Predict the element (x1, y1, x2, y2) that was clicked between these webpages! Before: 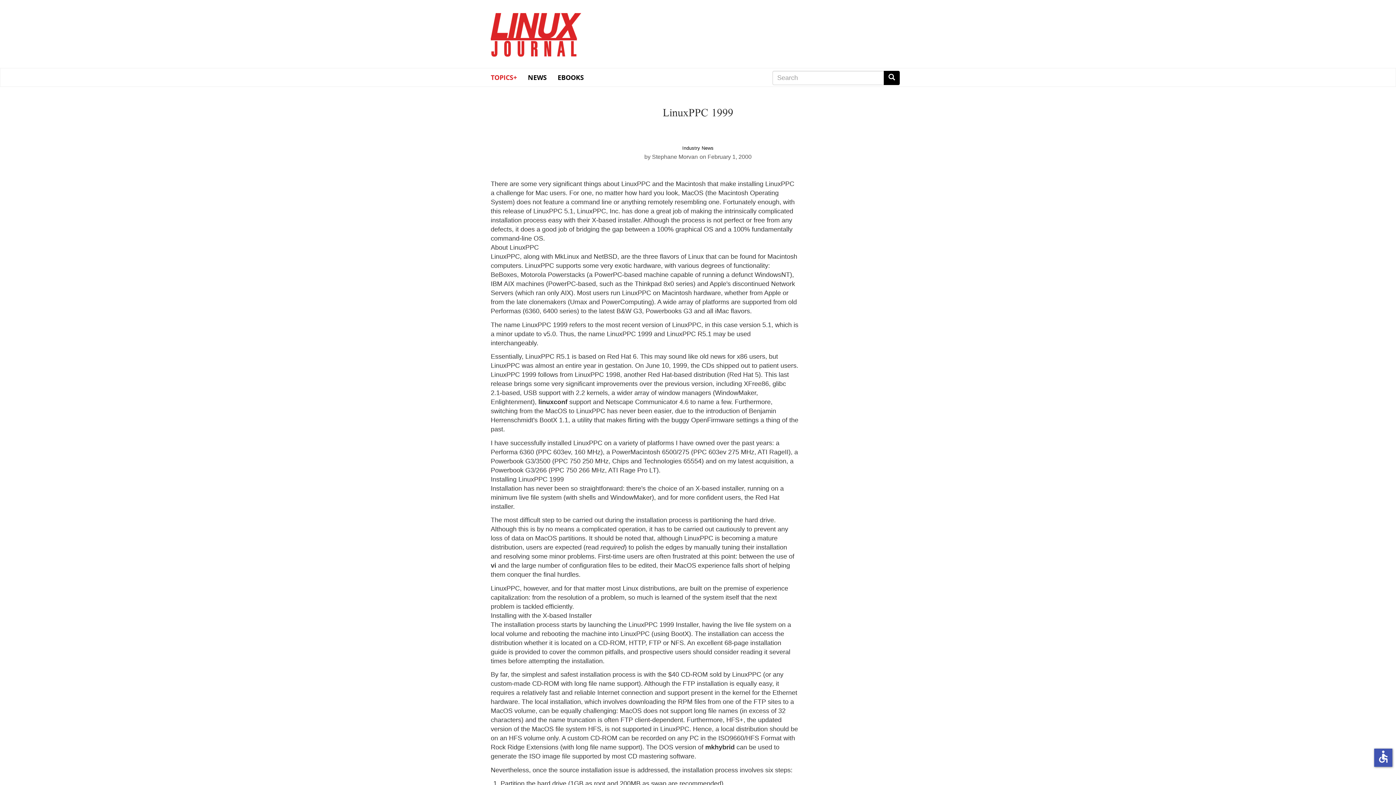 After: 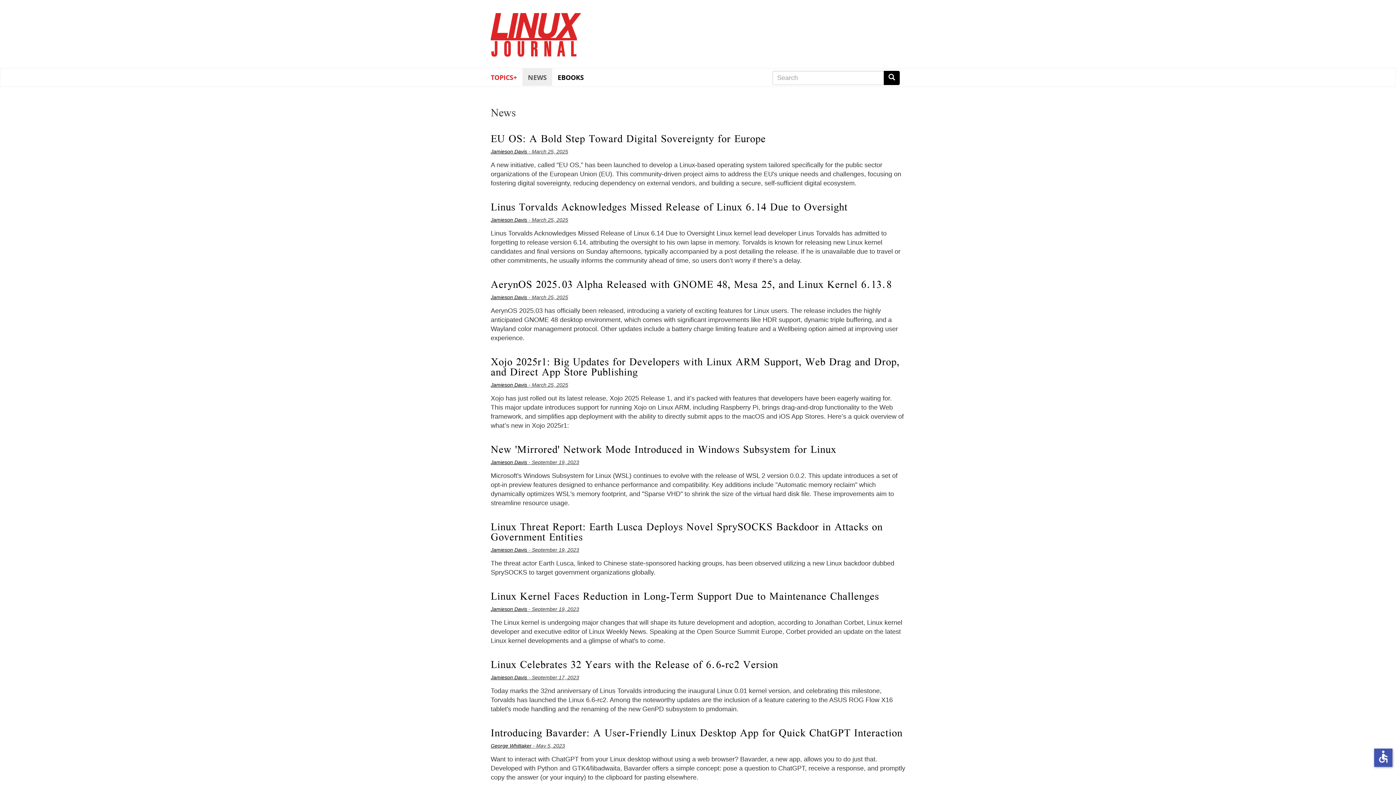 Action: bbox: (522, 68, 552, 85) label: NEWS